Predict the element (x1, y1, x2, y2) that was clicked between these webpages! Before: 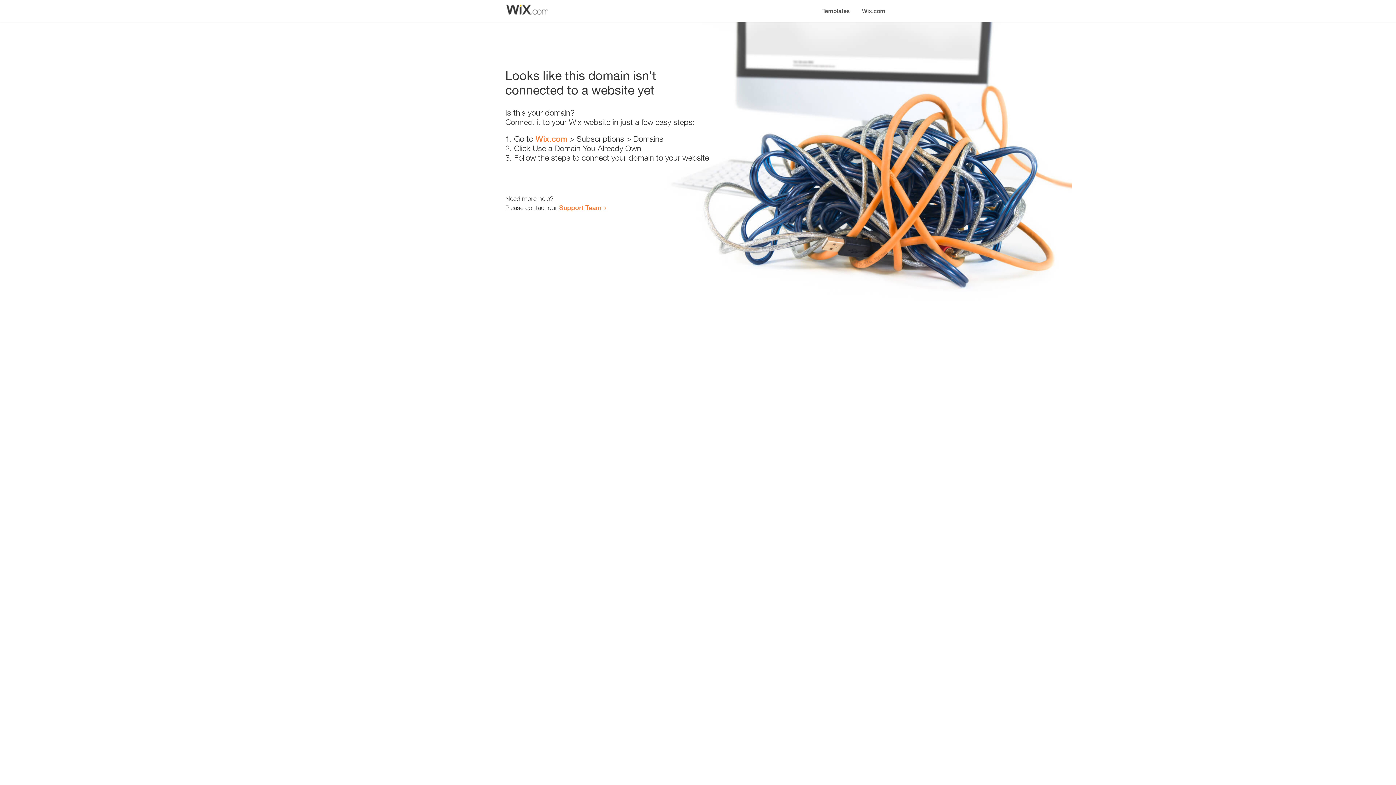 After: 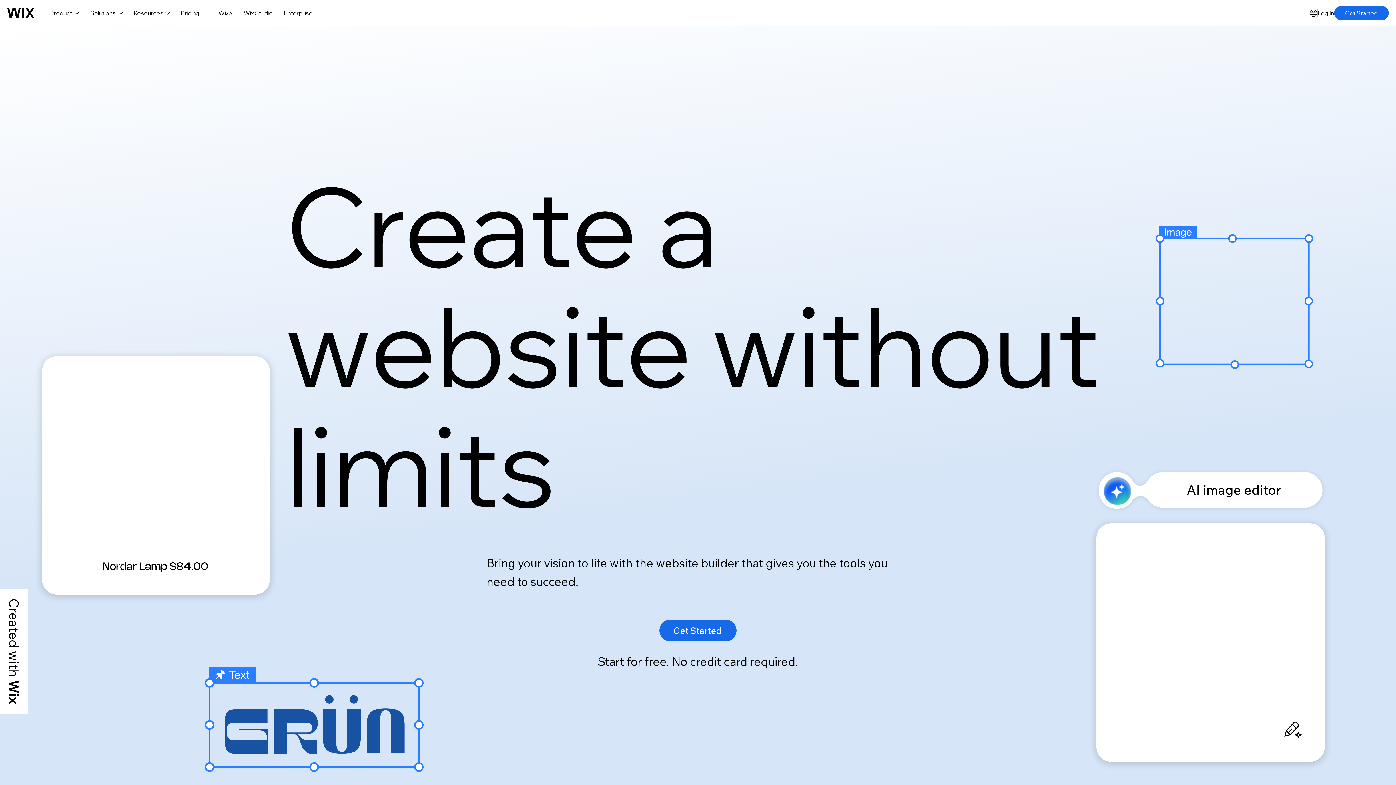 Action: bbox: (535, 134, 567, 143) label: Wix.com